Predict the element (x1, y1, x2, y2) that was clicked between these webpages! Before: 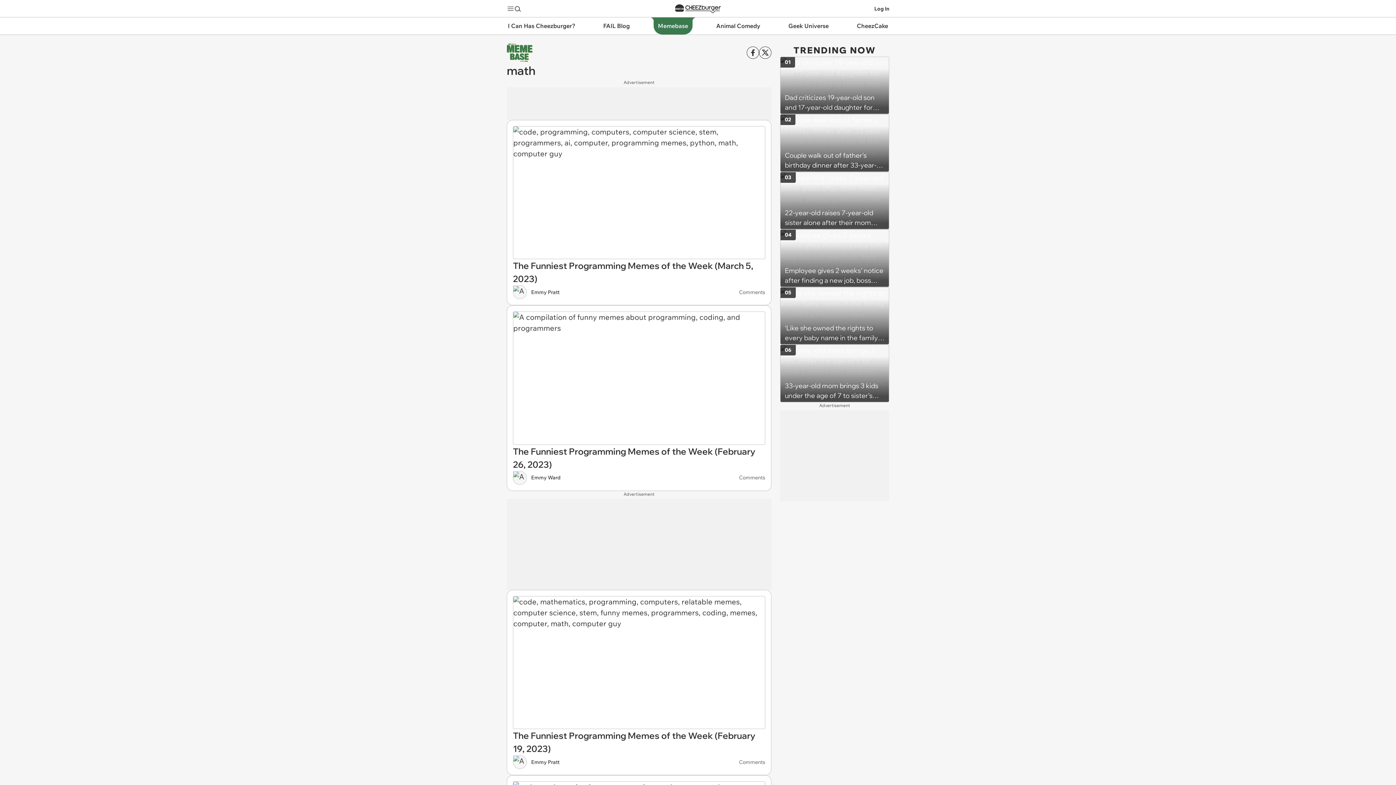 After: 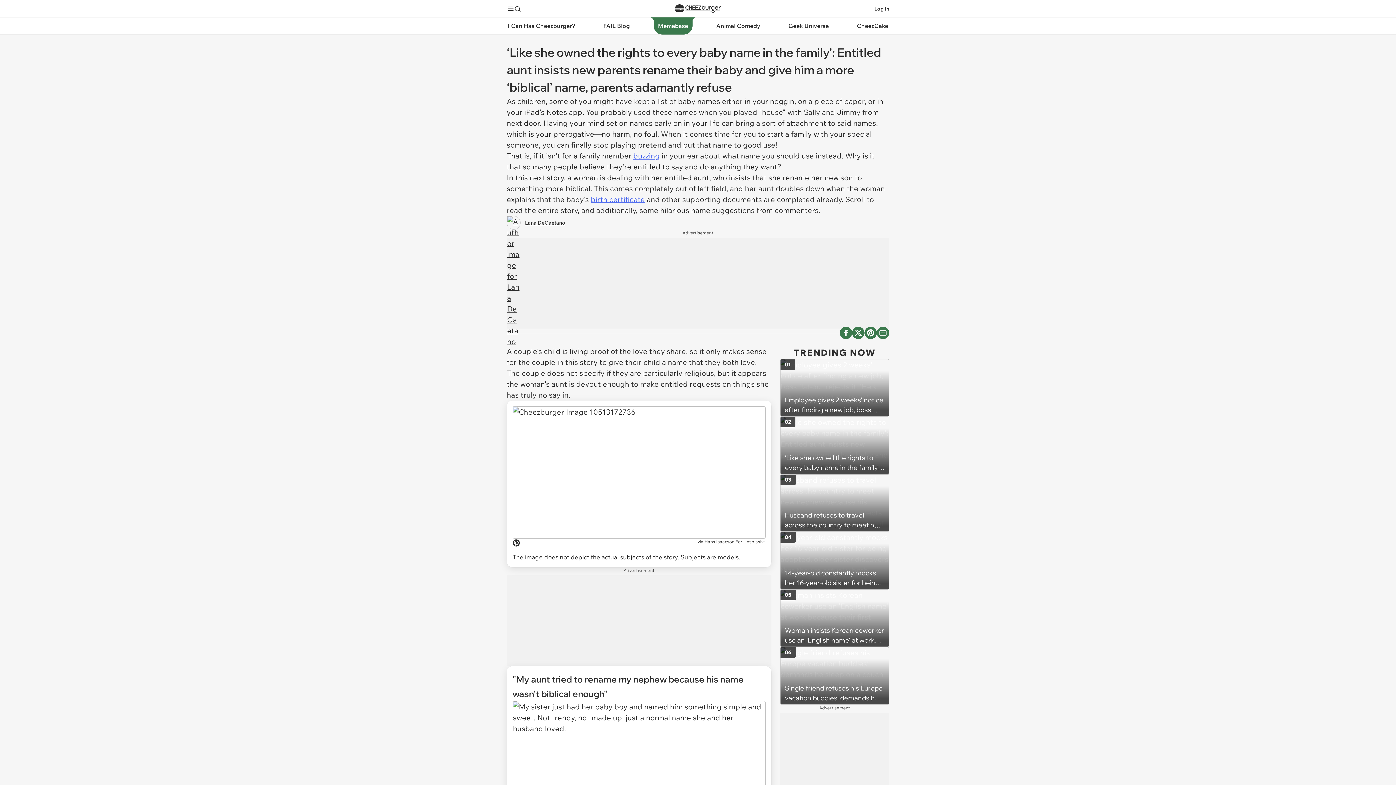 Action: bbox: (780, 287, 889, 344) label: ‘Like she owned the rights to every baby name in the family’: Entitled aunt insists new parents rename their baby and give him a more ‘biblical’ name, parents adamantly refuse
05